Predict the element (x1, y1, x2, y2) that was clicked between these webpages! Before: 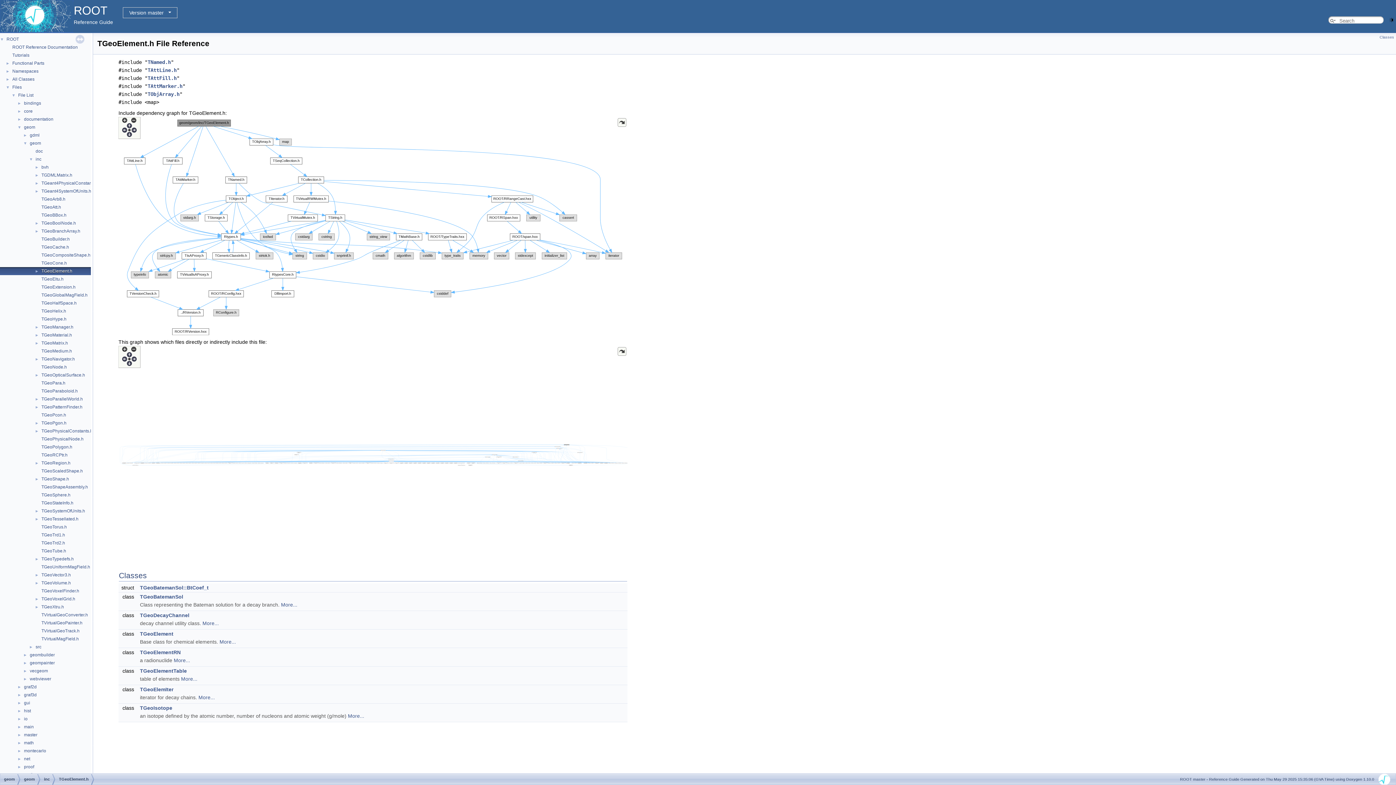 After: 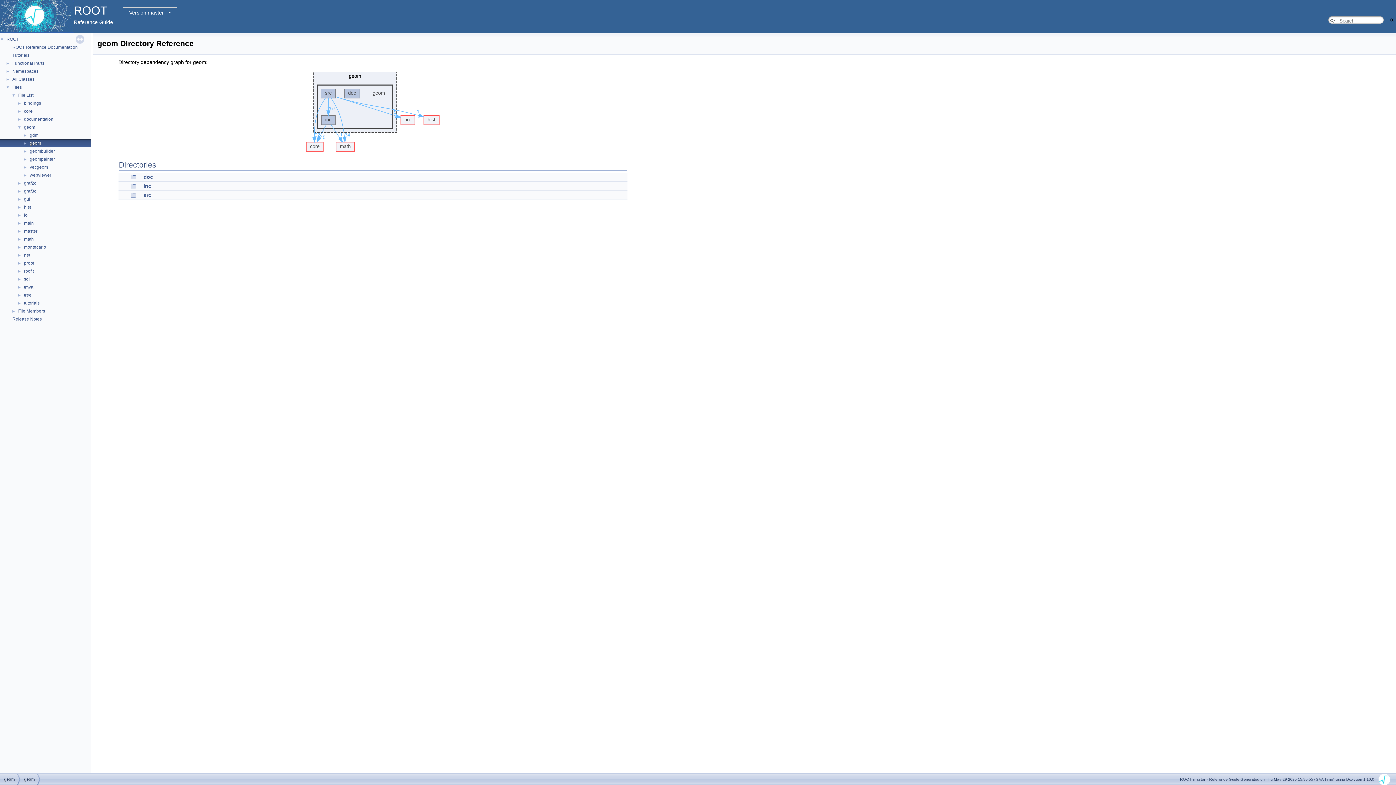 Action: bbox: (24, 774, 34, 785) label: geom